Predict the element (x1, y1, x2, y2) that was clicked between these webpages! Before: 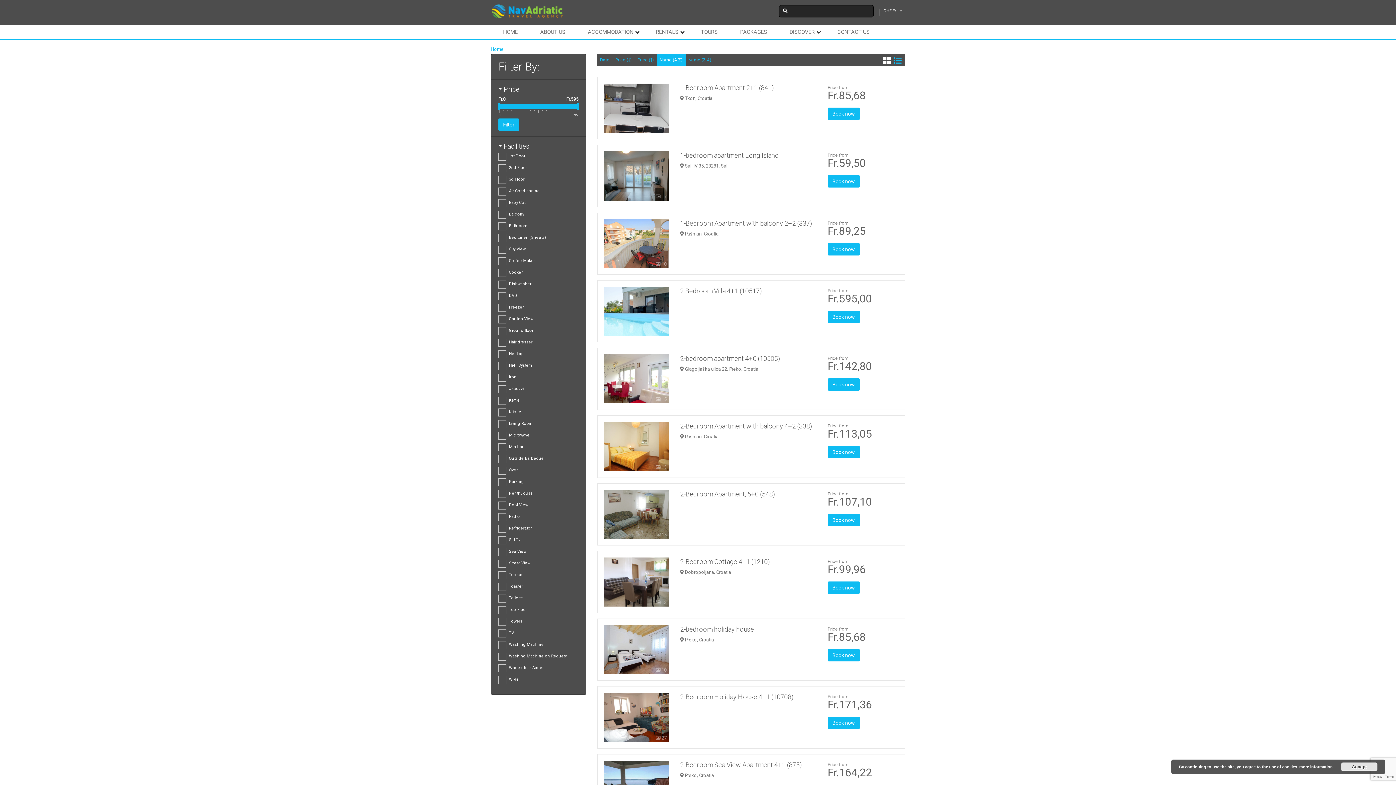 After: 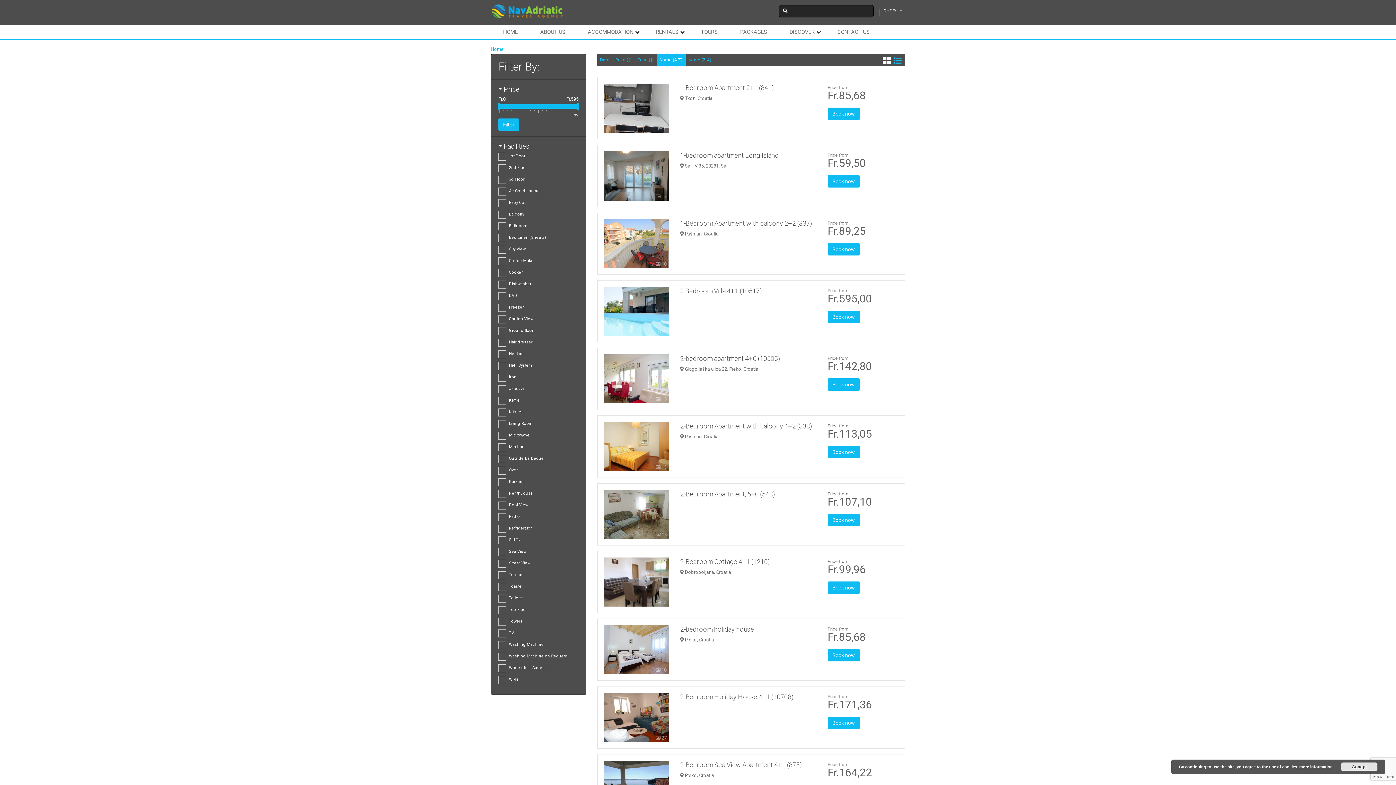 Action: bbox: (498, 118, 519, 130) label: Filter